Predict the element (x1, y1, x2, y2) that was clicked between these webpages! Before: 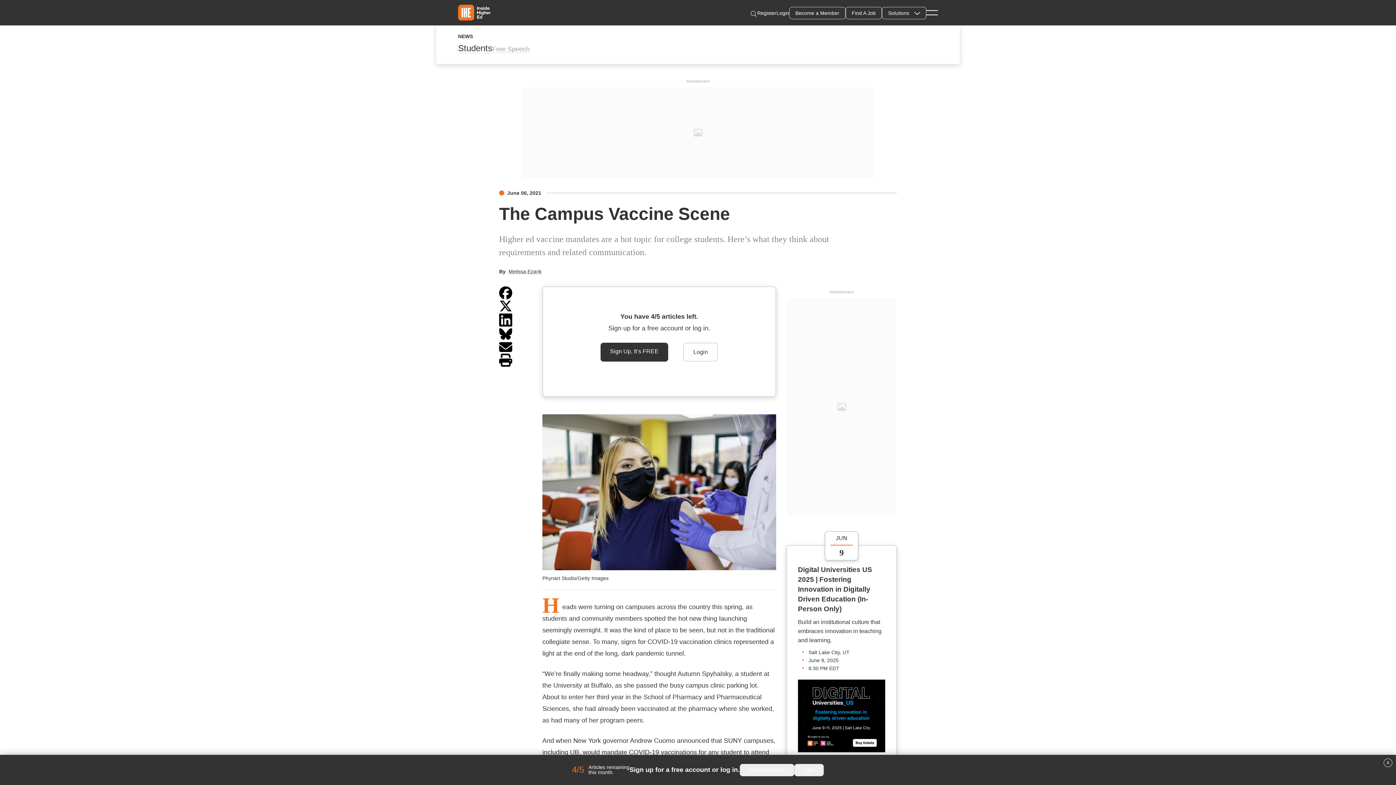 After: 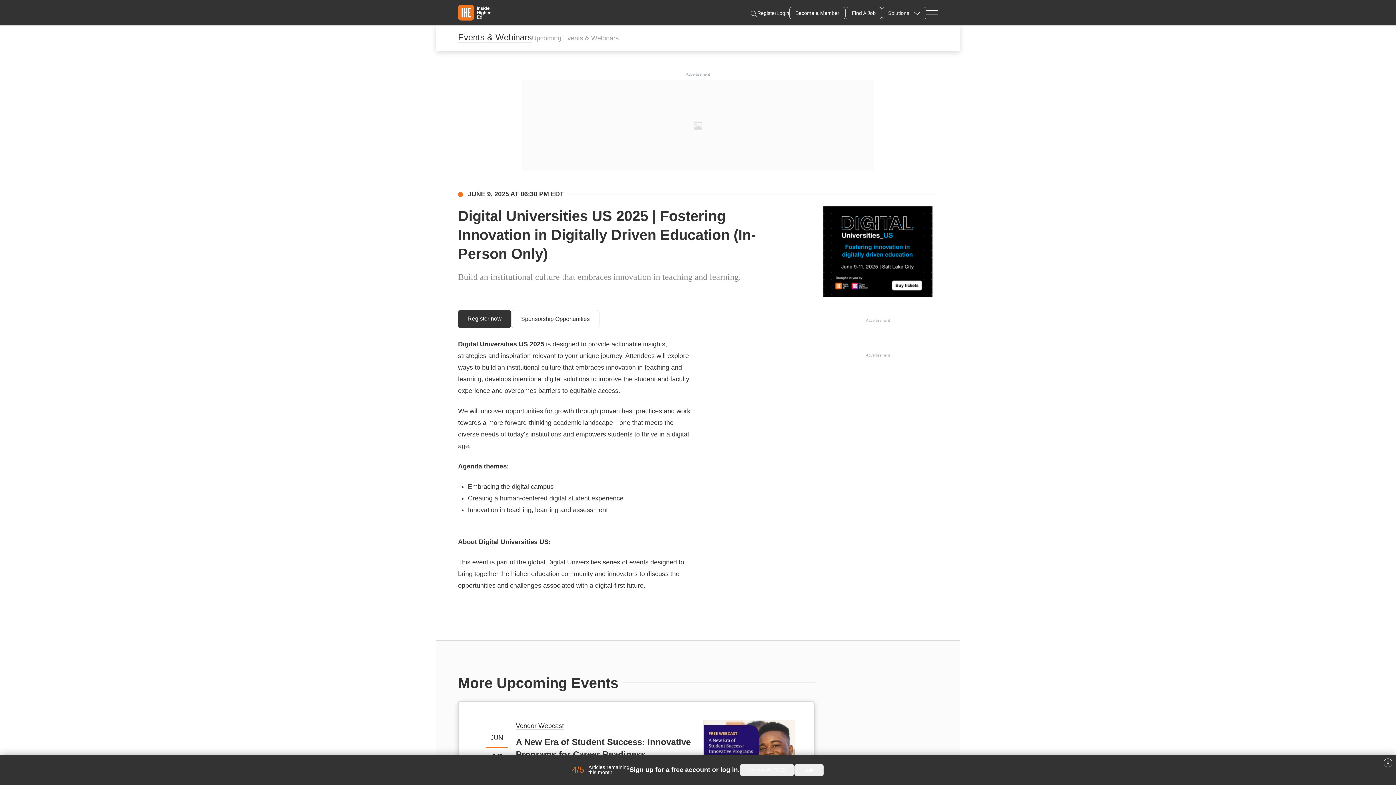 Action: label: Digital Universities US 2025 | Fostering Innovation in Digitally Driven Education (In-Person Only) bbox: (798, 566, 872, 613)